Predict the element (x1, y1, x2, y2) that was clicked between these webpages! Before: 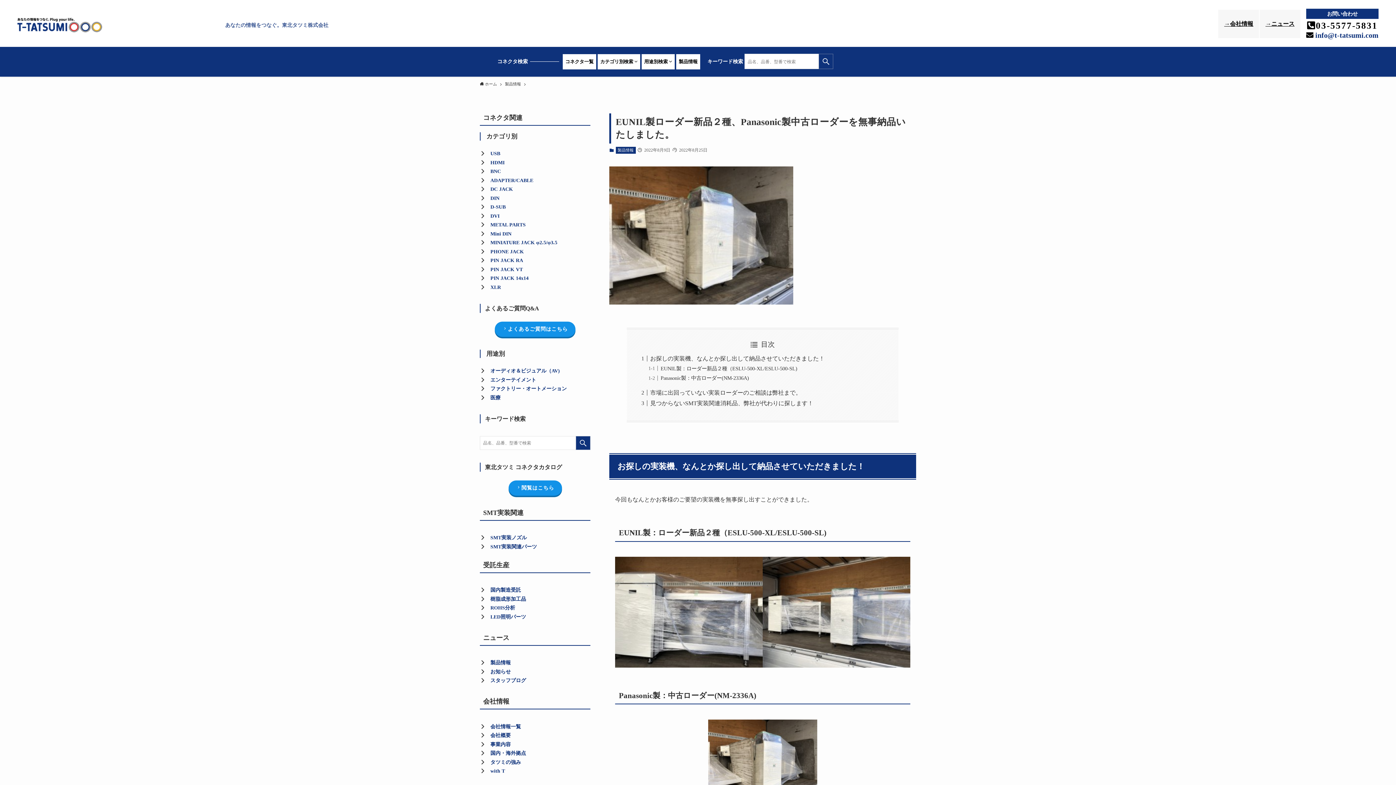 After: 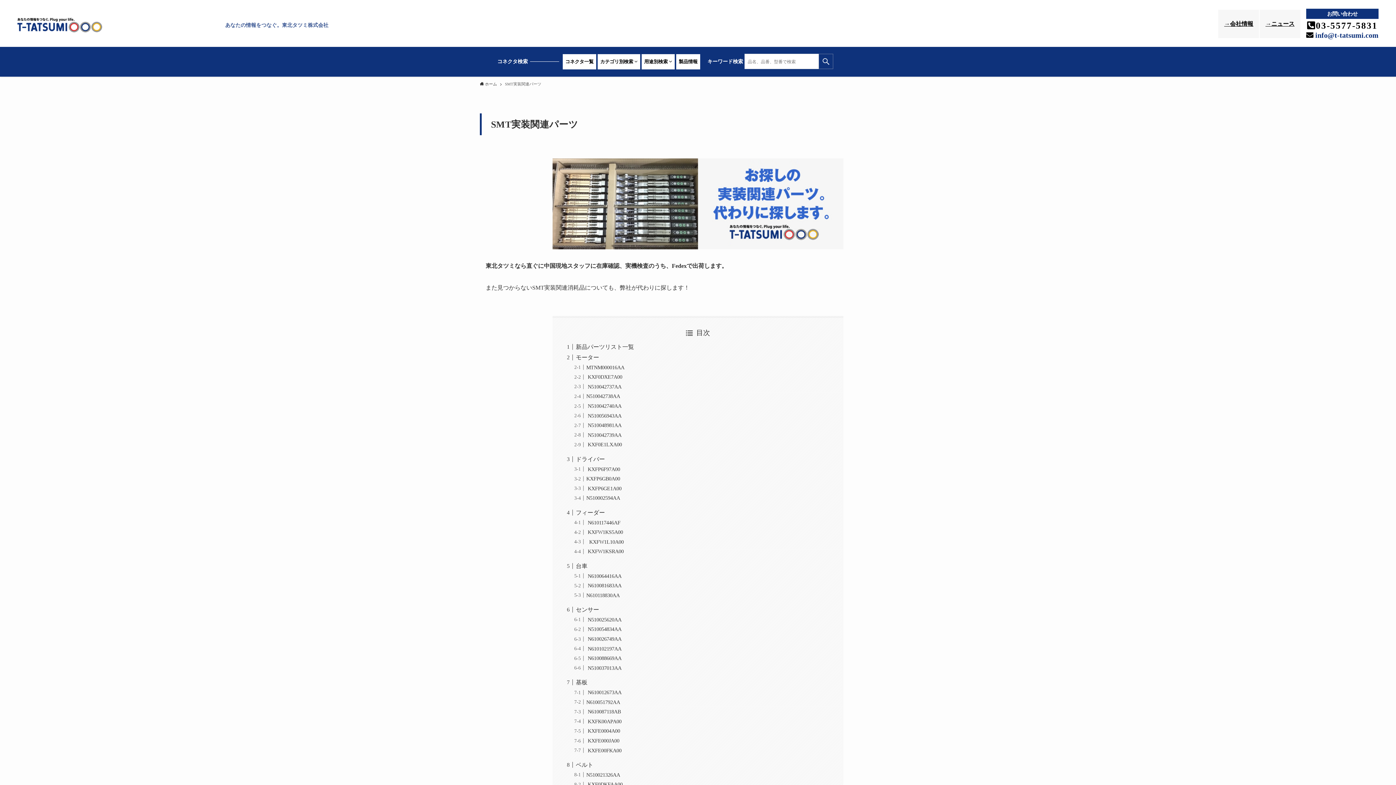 Action: label: SMT実装関連パーツ bbox: (490, 544, 537, 549)